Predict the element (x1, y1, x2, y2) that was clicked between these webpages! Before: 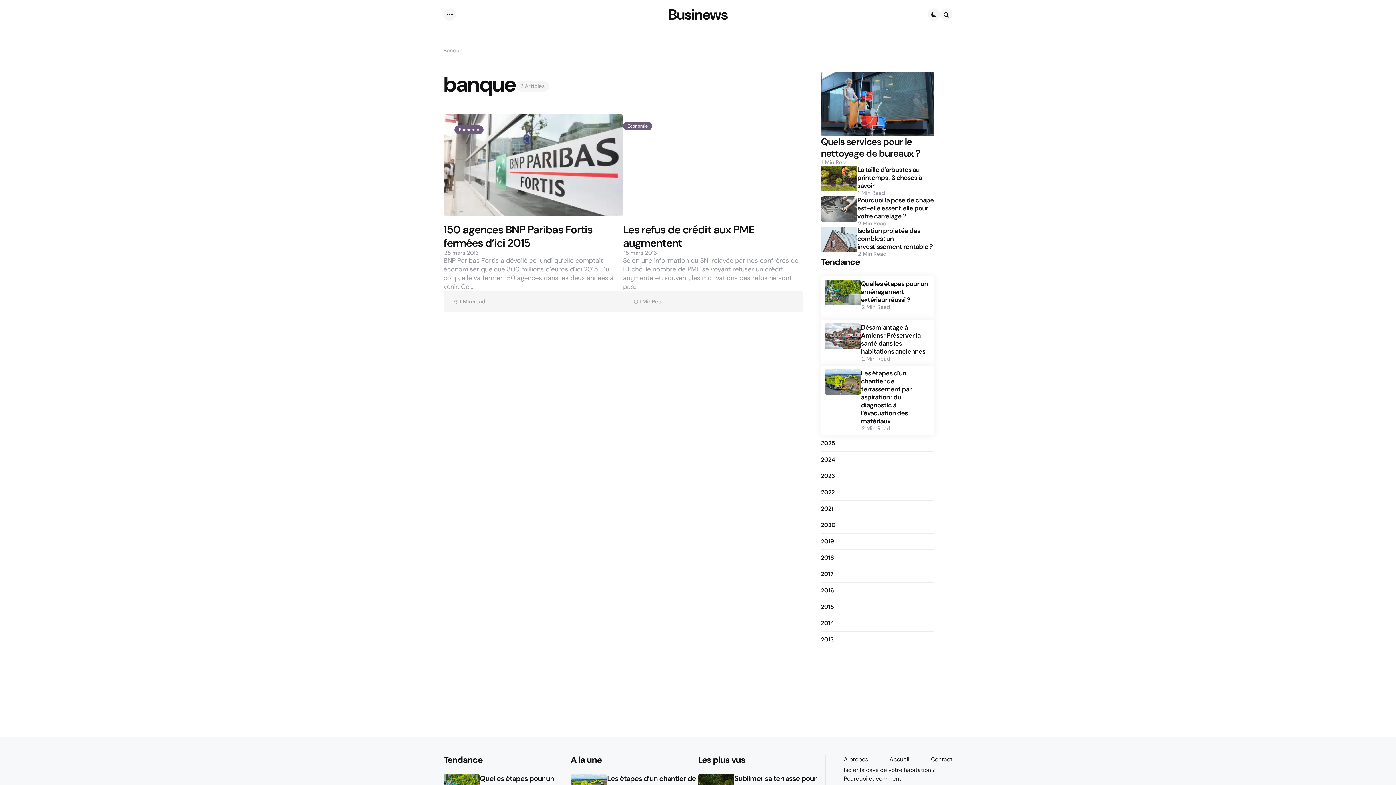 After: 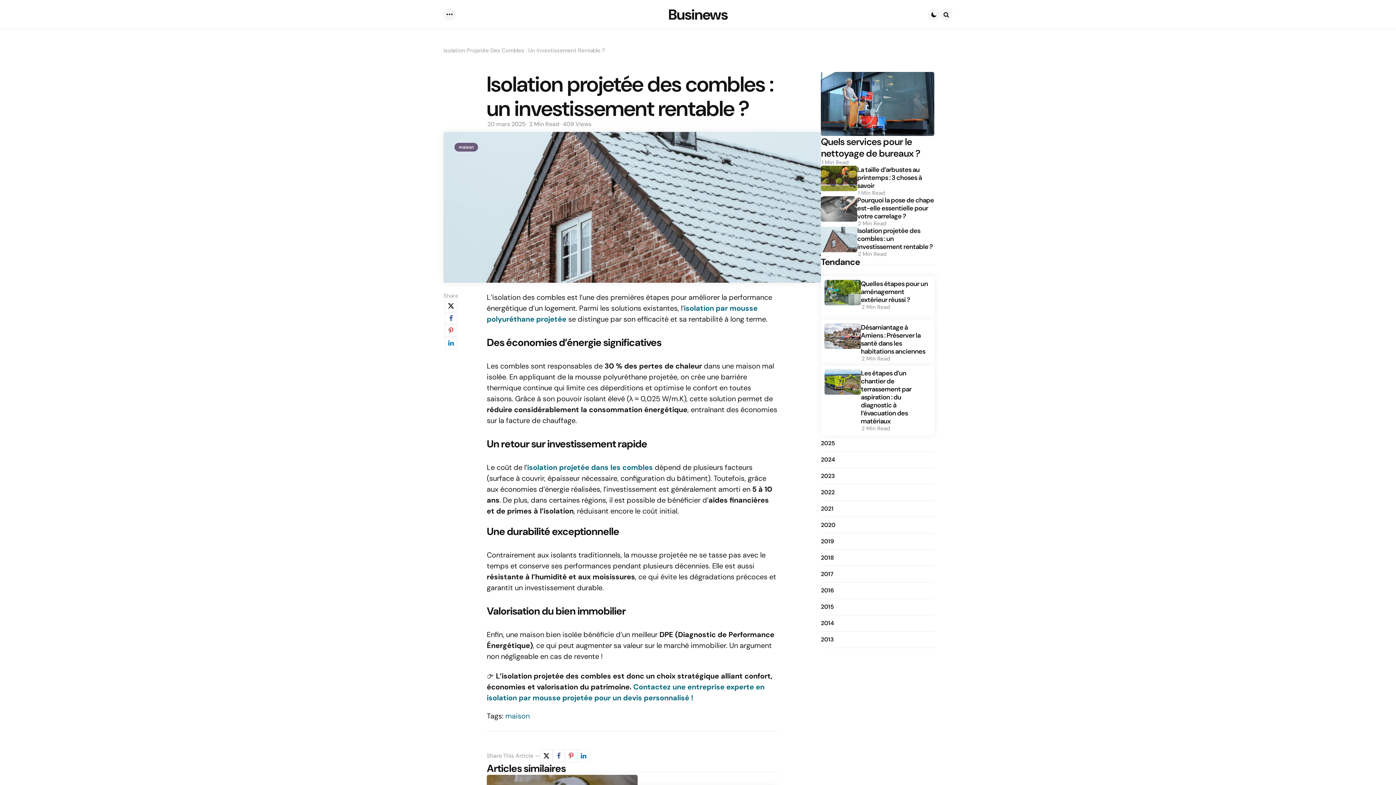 Action: bbox: (821, 226, 857, 252)